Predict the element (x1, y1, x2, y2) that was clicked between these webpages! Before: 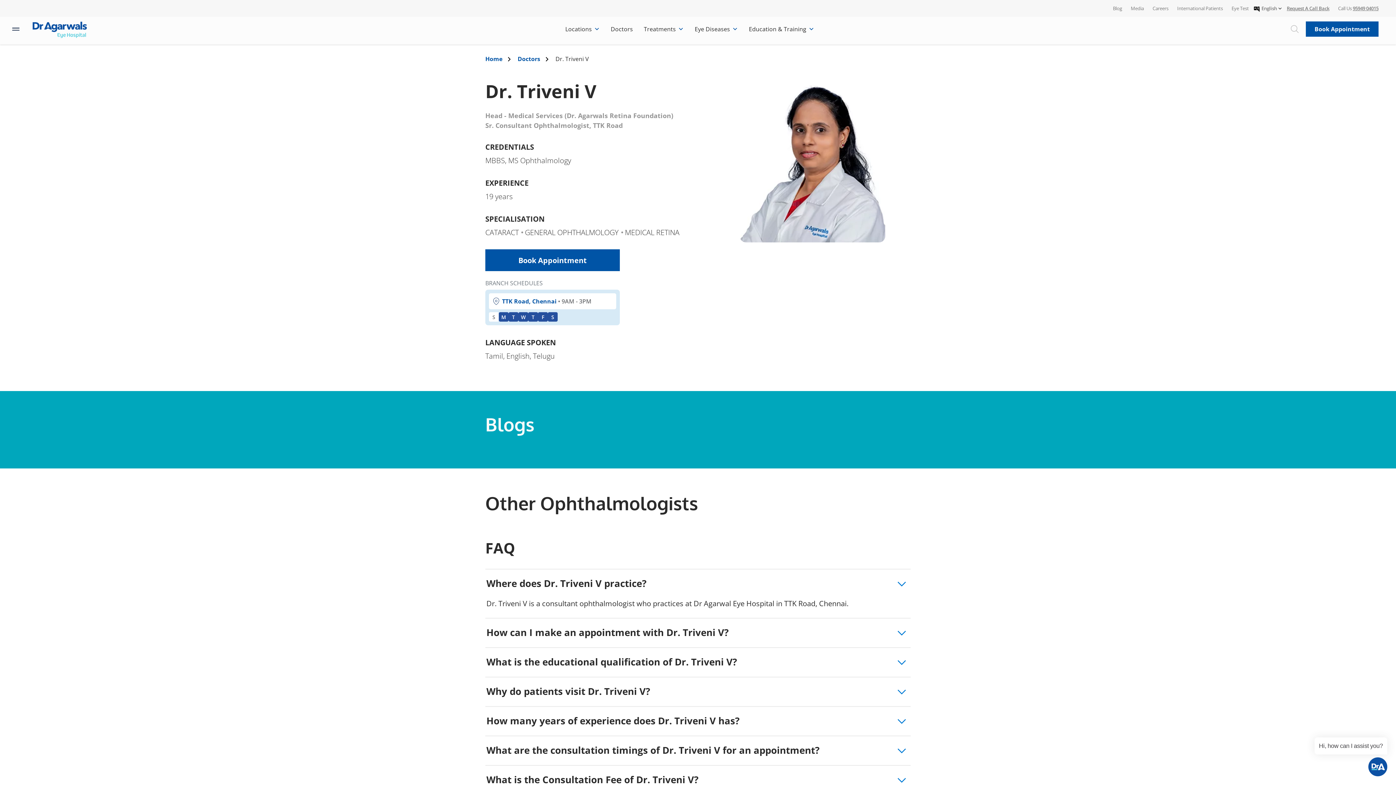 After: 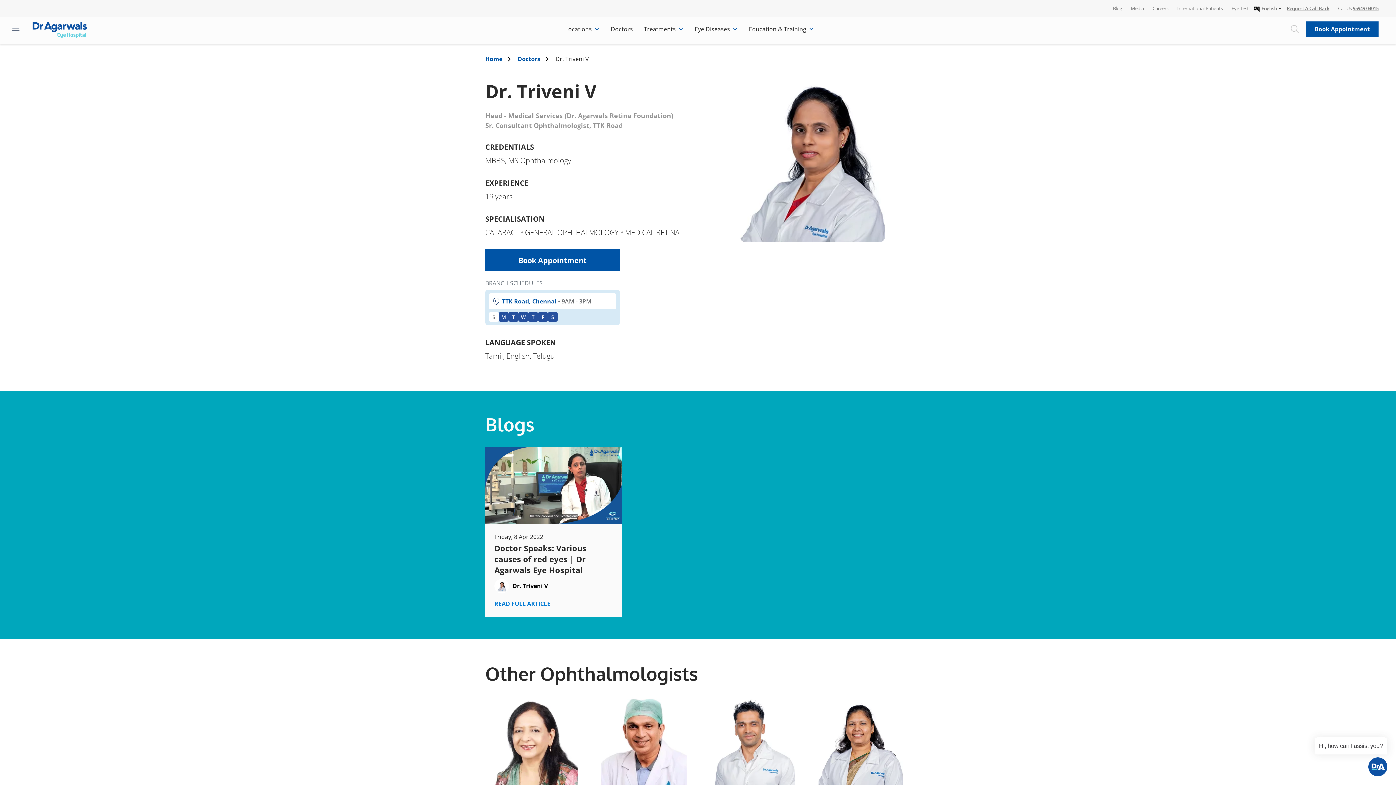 Action: label: 95949 04015 bbox: (1353, 4, 1378, 11)